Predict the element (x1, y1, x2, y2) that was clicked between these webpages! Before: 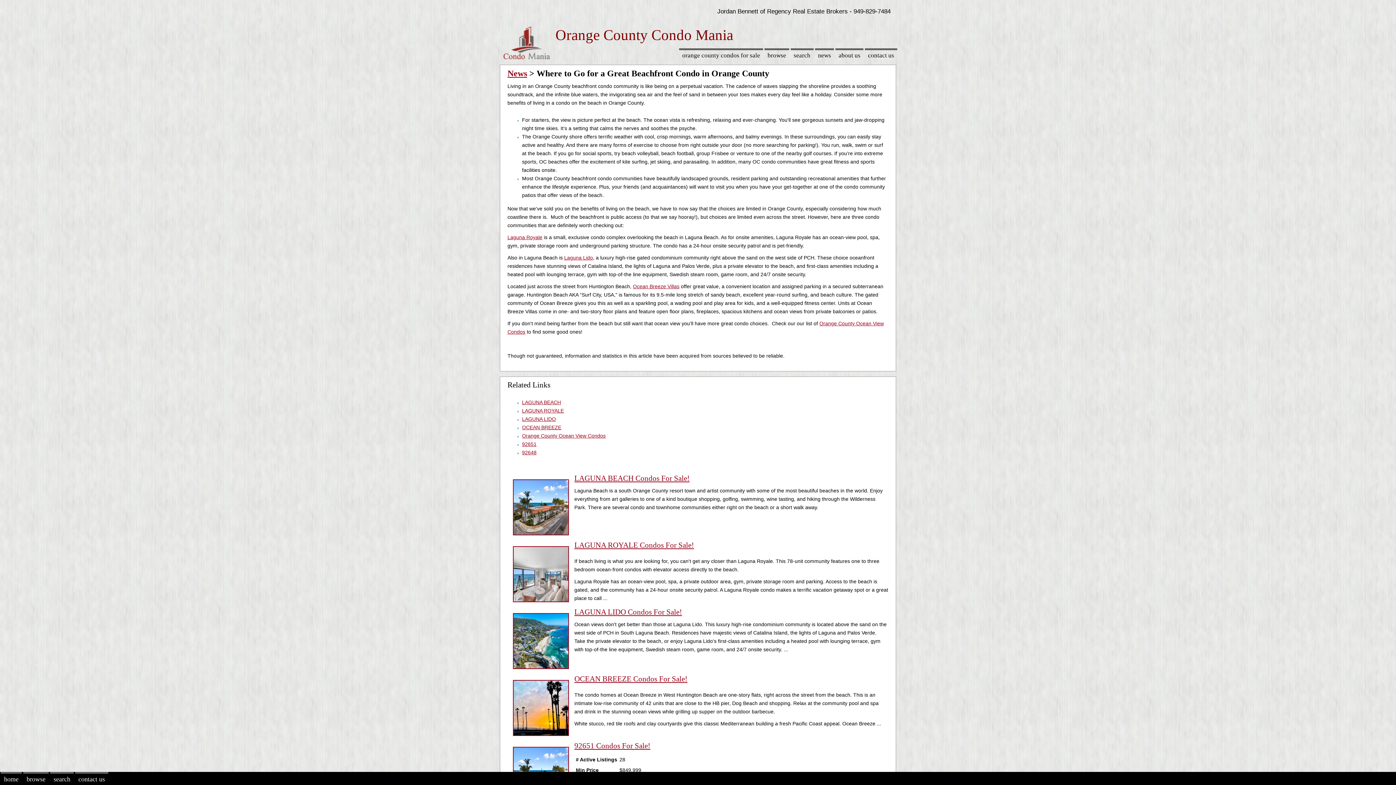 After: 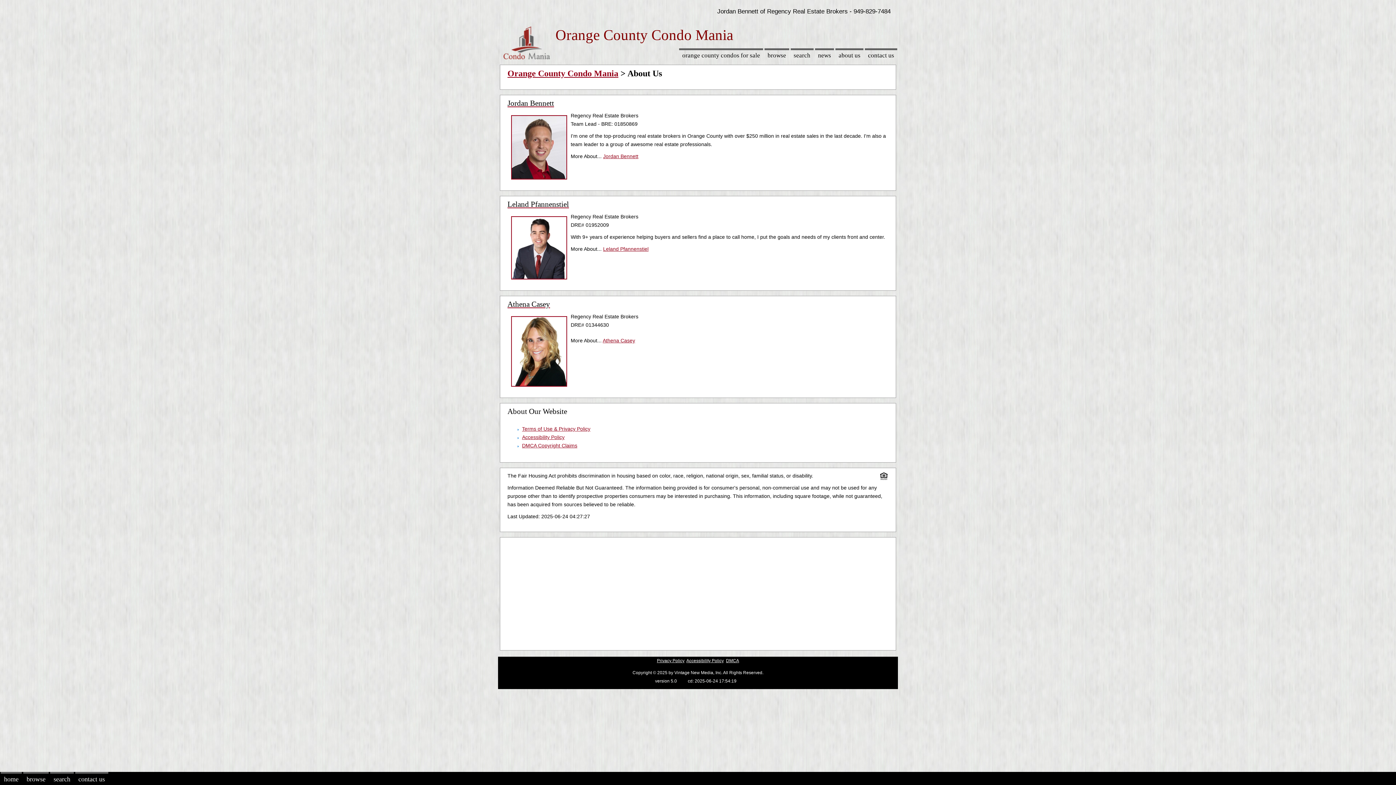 Action: bbox: (835, 48, 863, 61) label: about us